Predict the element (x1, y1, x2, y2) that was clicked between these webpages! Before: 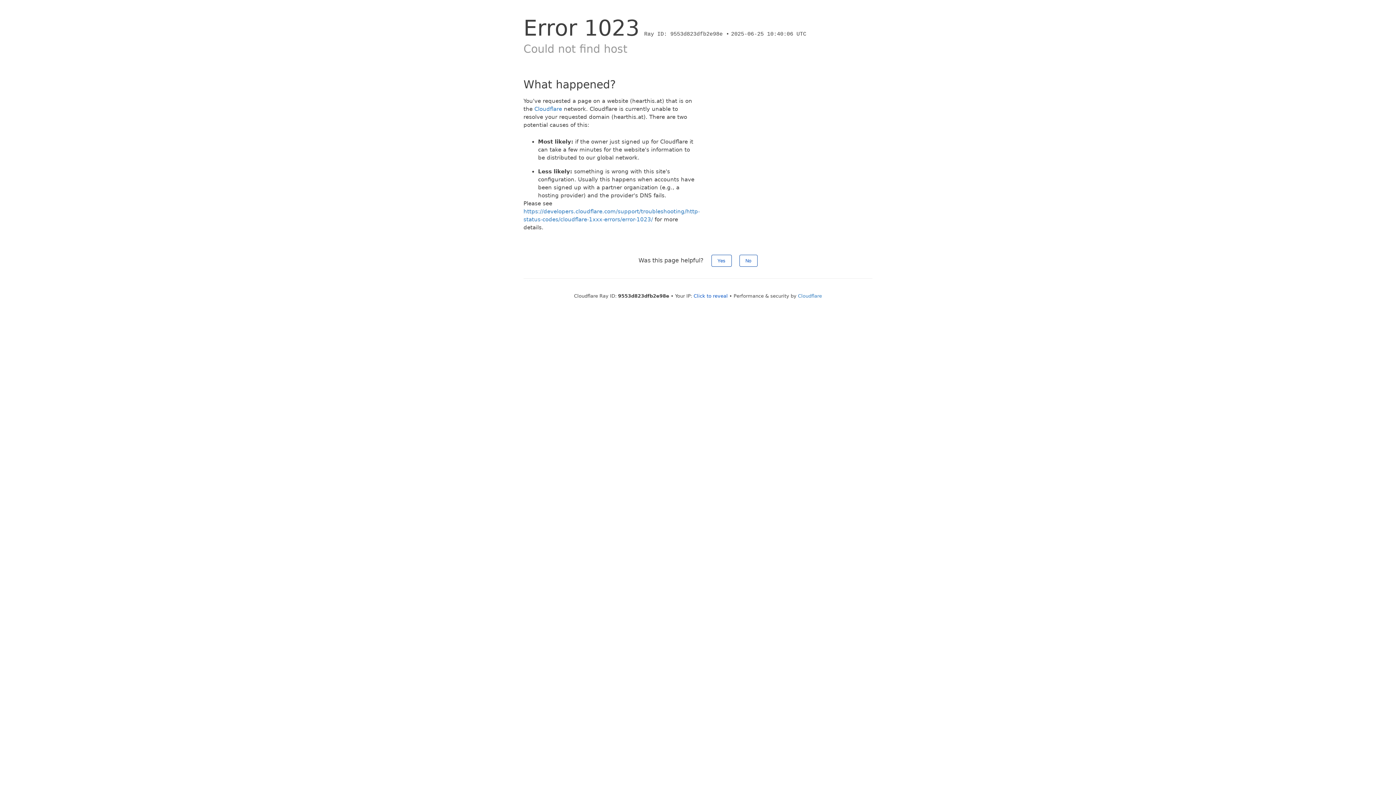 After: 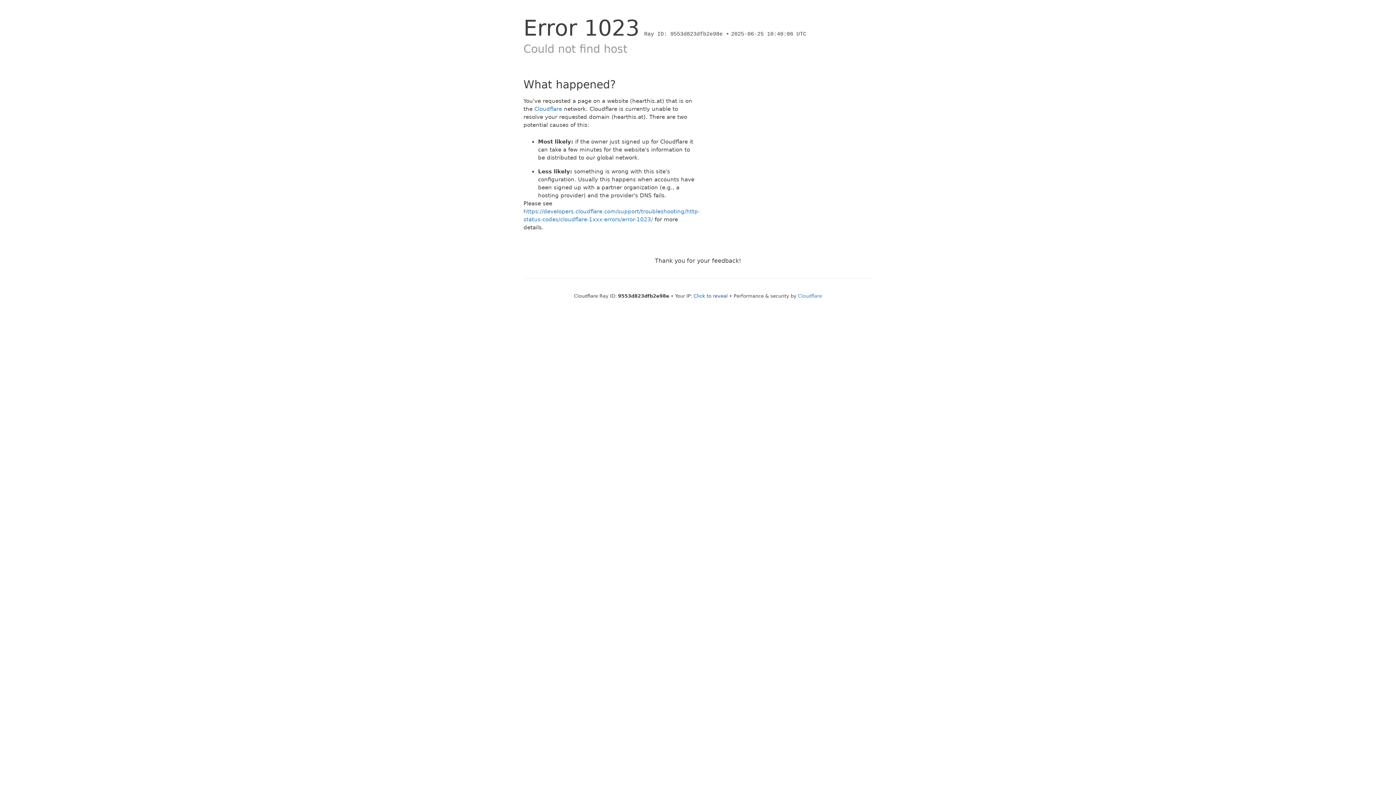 Action: bbox: (739, 254, 757, 266) label: No